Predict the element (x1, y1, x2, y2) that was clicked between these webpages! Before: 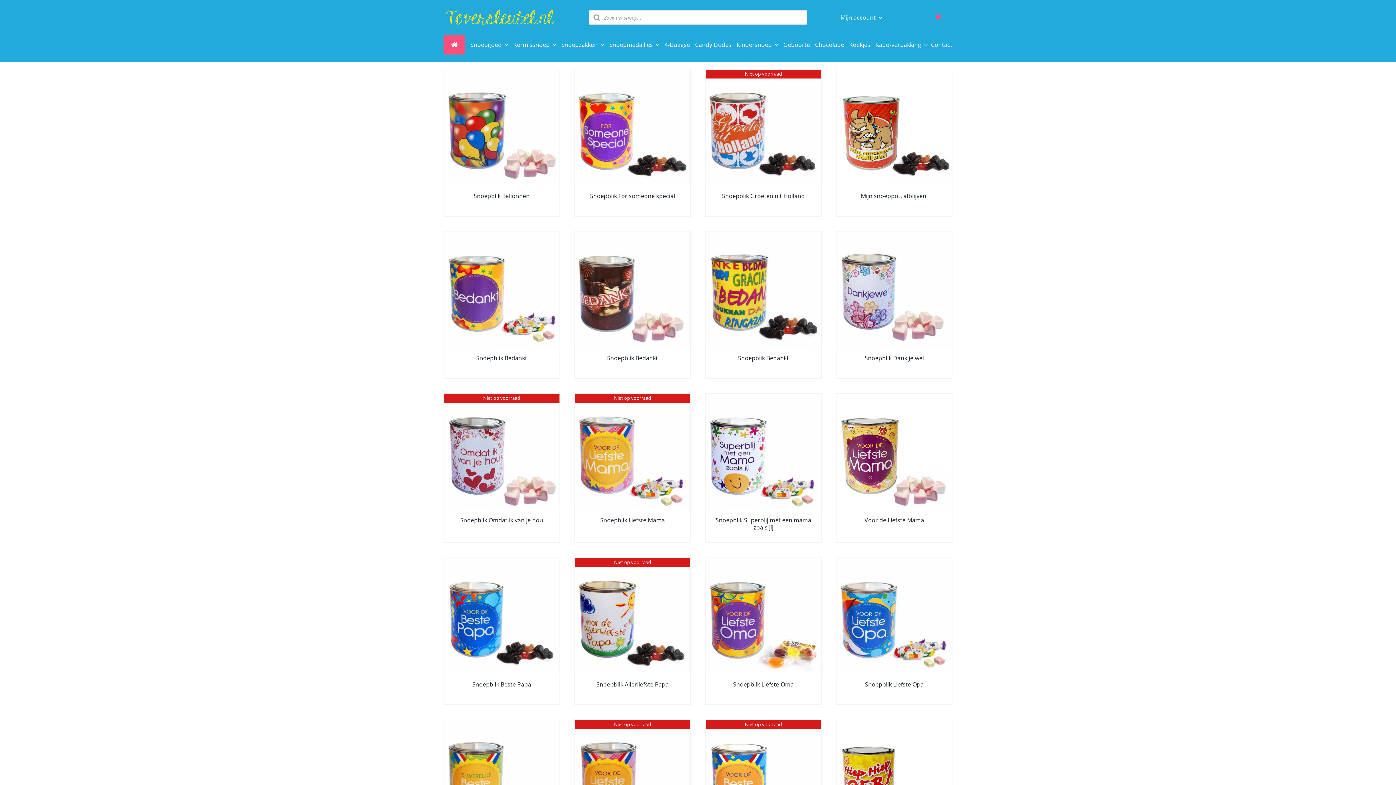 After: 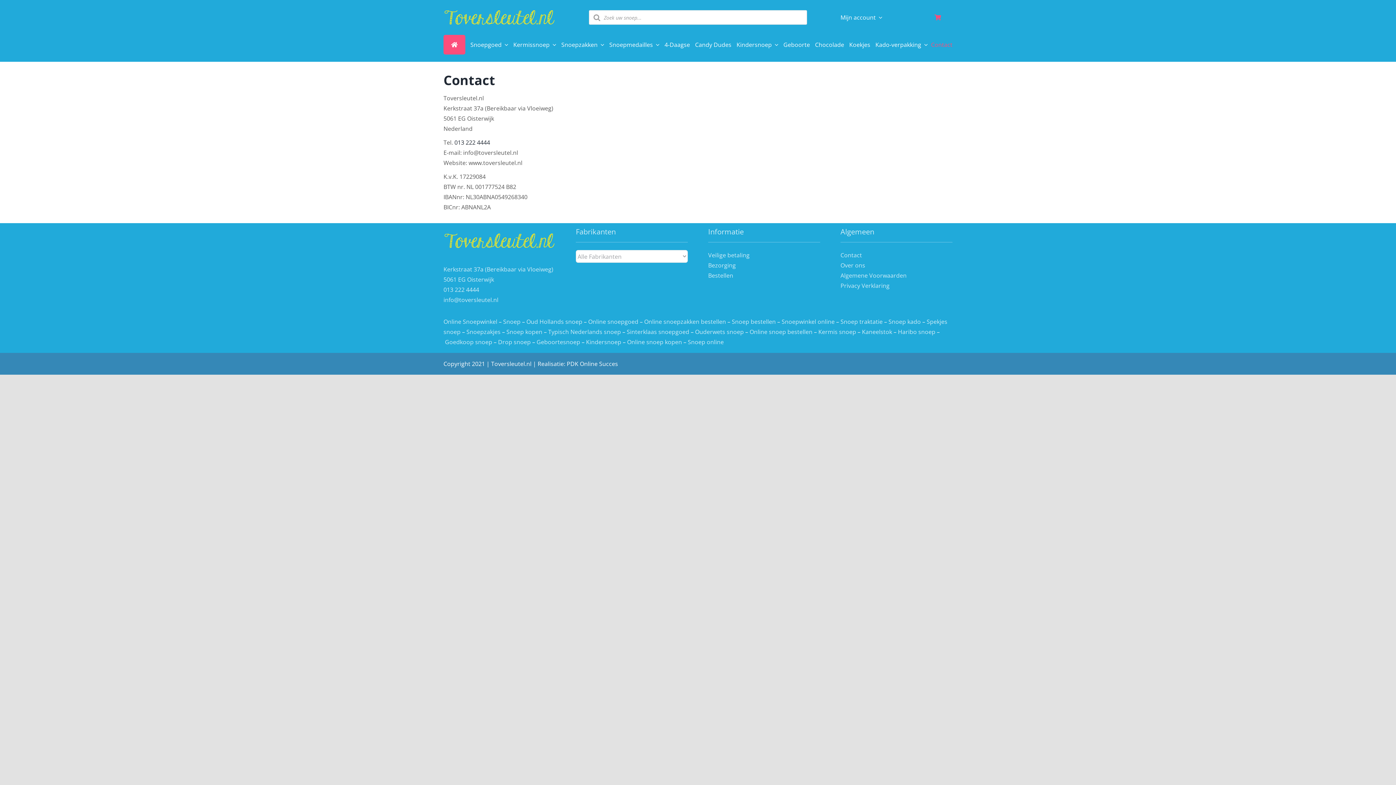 Action: bbox: (931, 35, 952, 54) label: Contact